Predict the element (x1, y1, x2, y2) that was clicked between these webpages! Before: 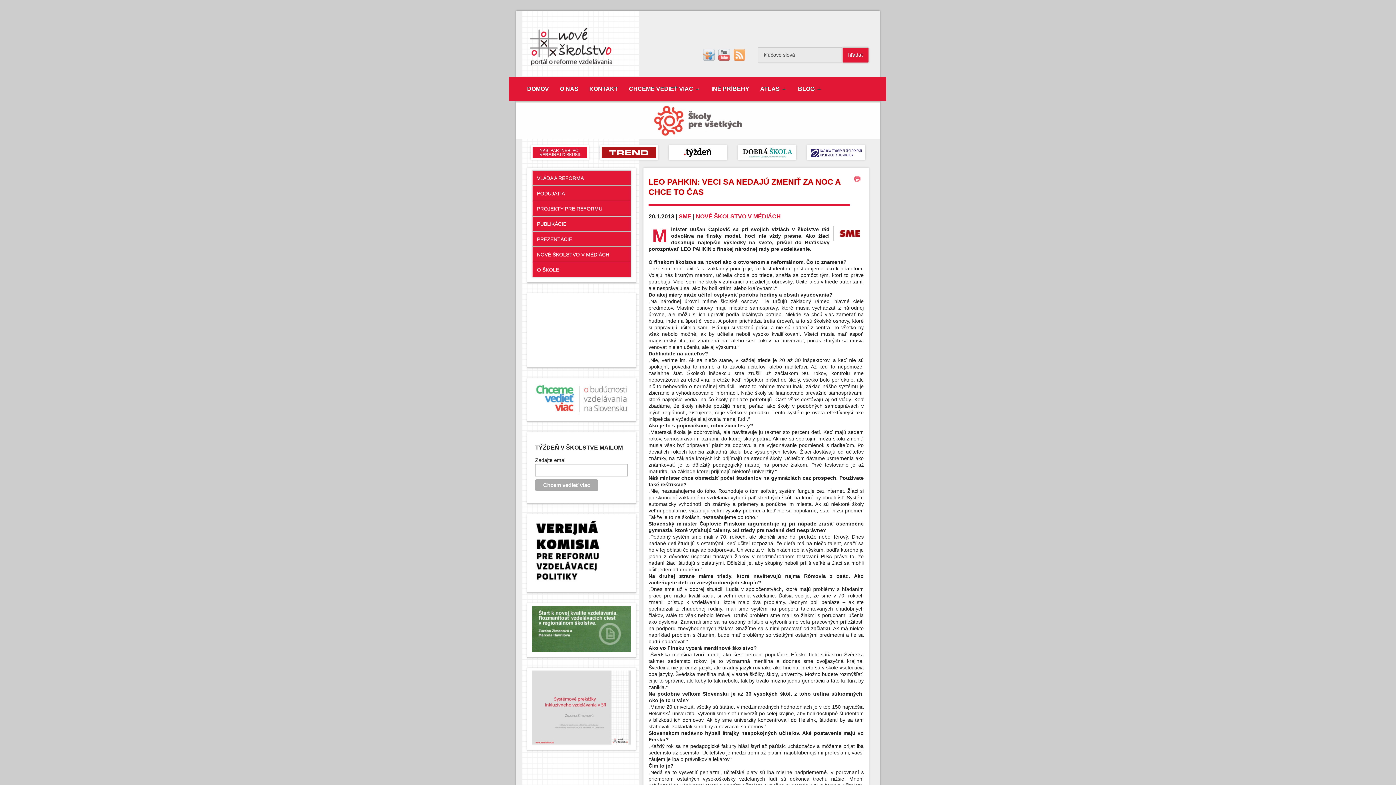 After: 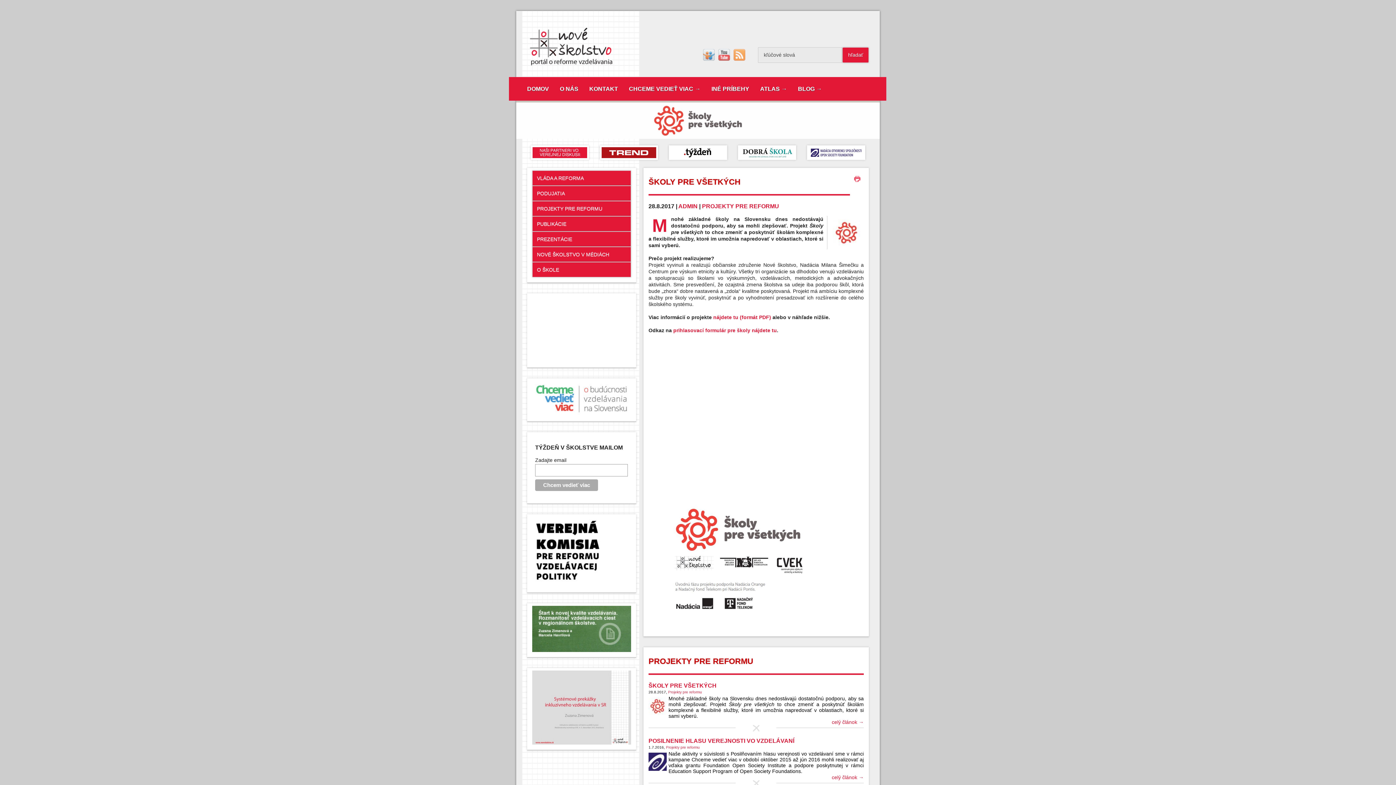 Action: bbox: (516, 117, 880, 123)